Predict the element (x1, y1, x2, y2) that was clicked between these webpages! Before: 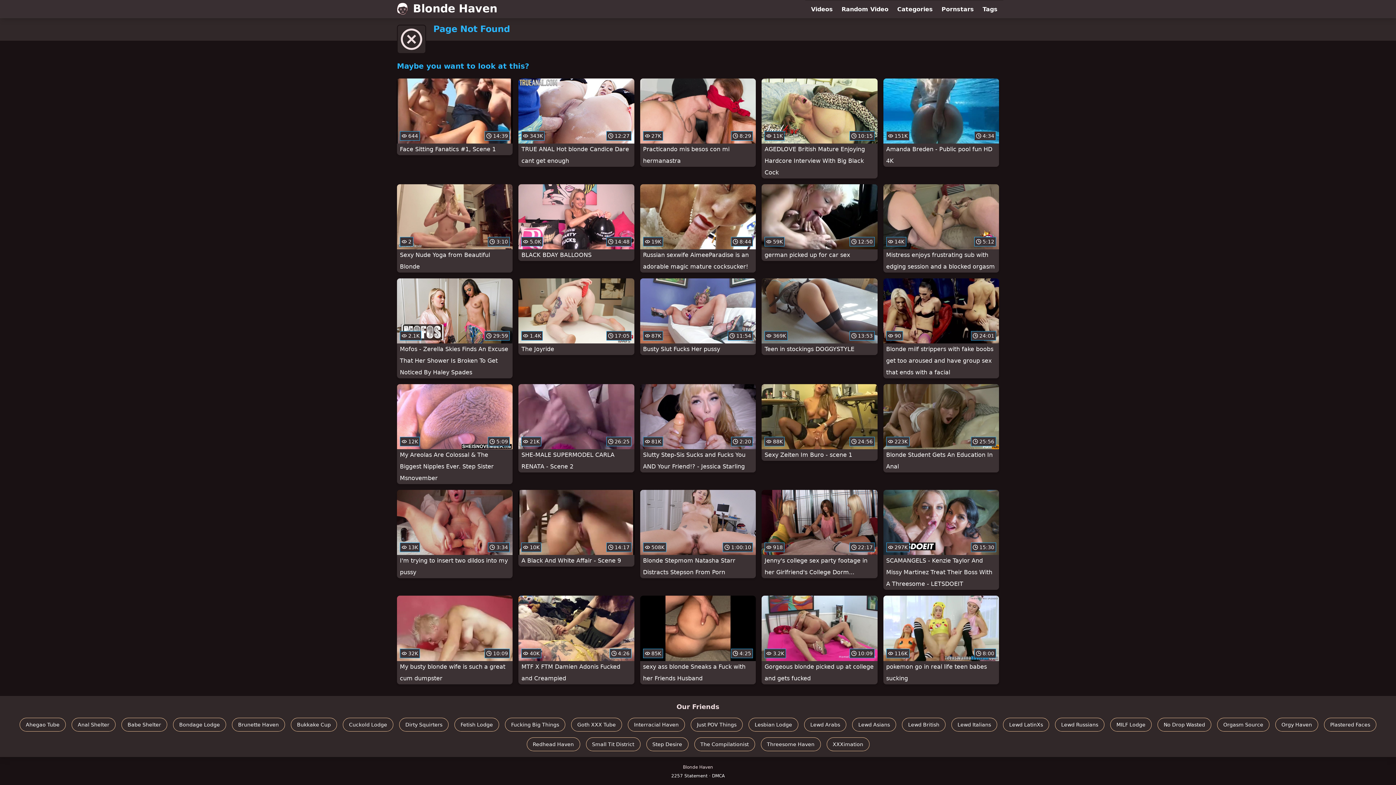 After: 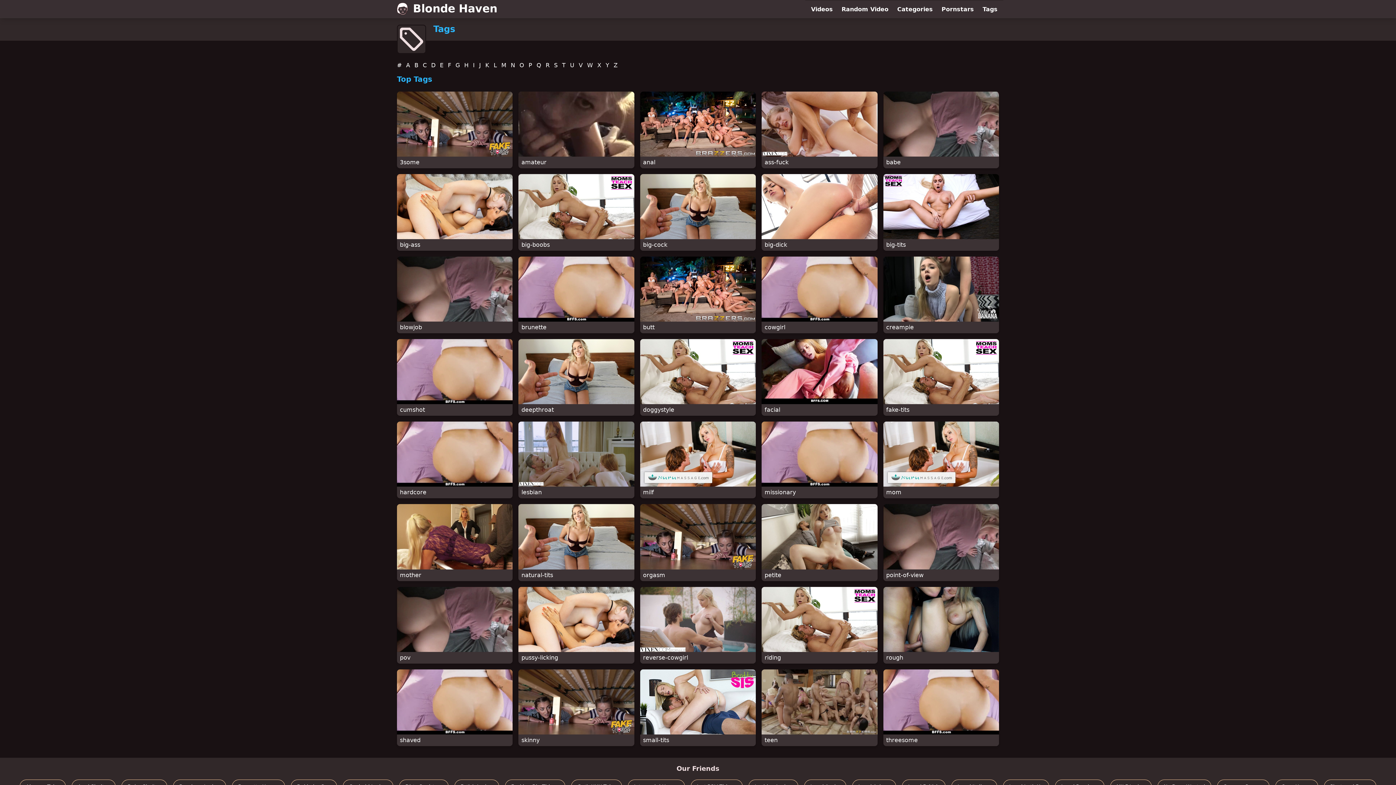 Action: label: Tags bbox: (978, 0, 1002, 18)